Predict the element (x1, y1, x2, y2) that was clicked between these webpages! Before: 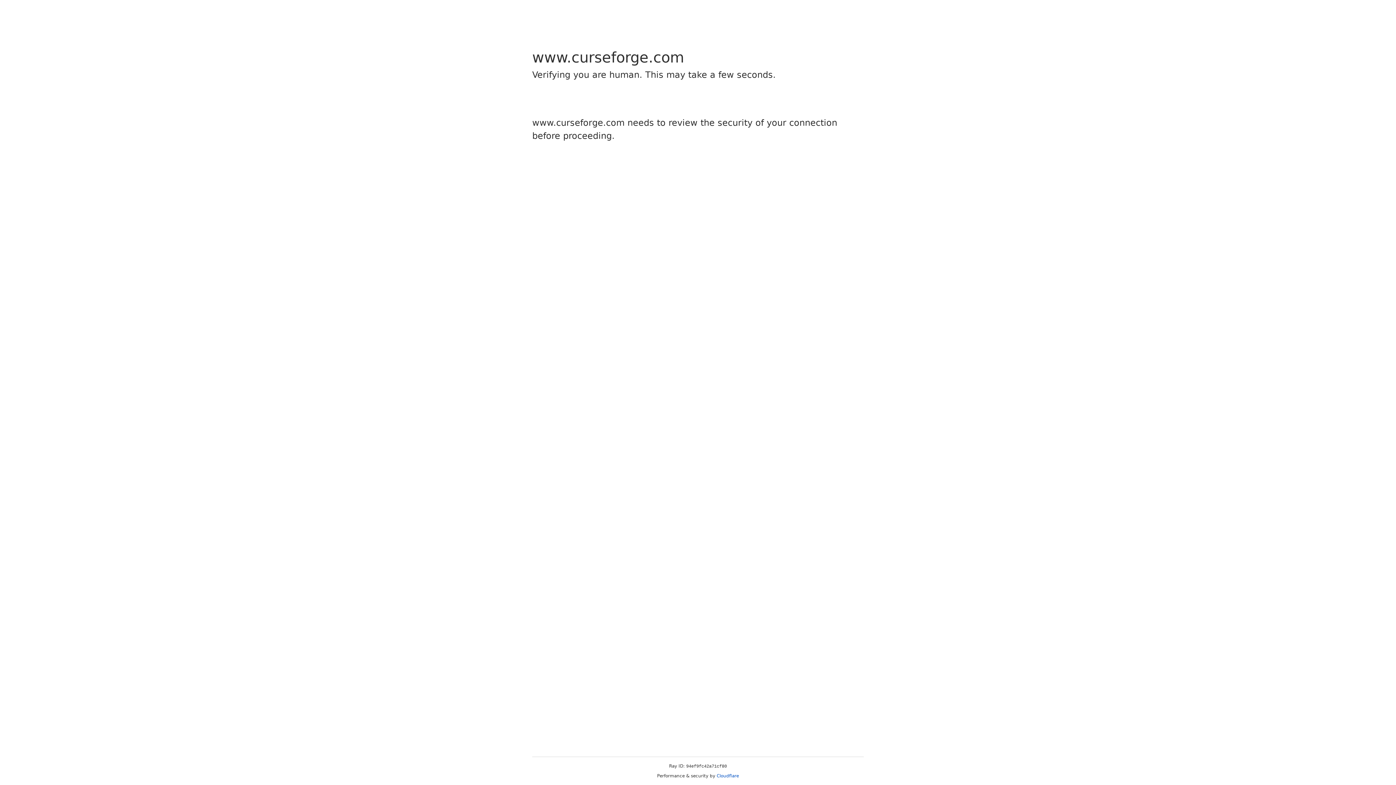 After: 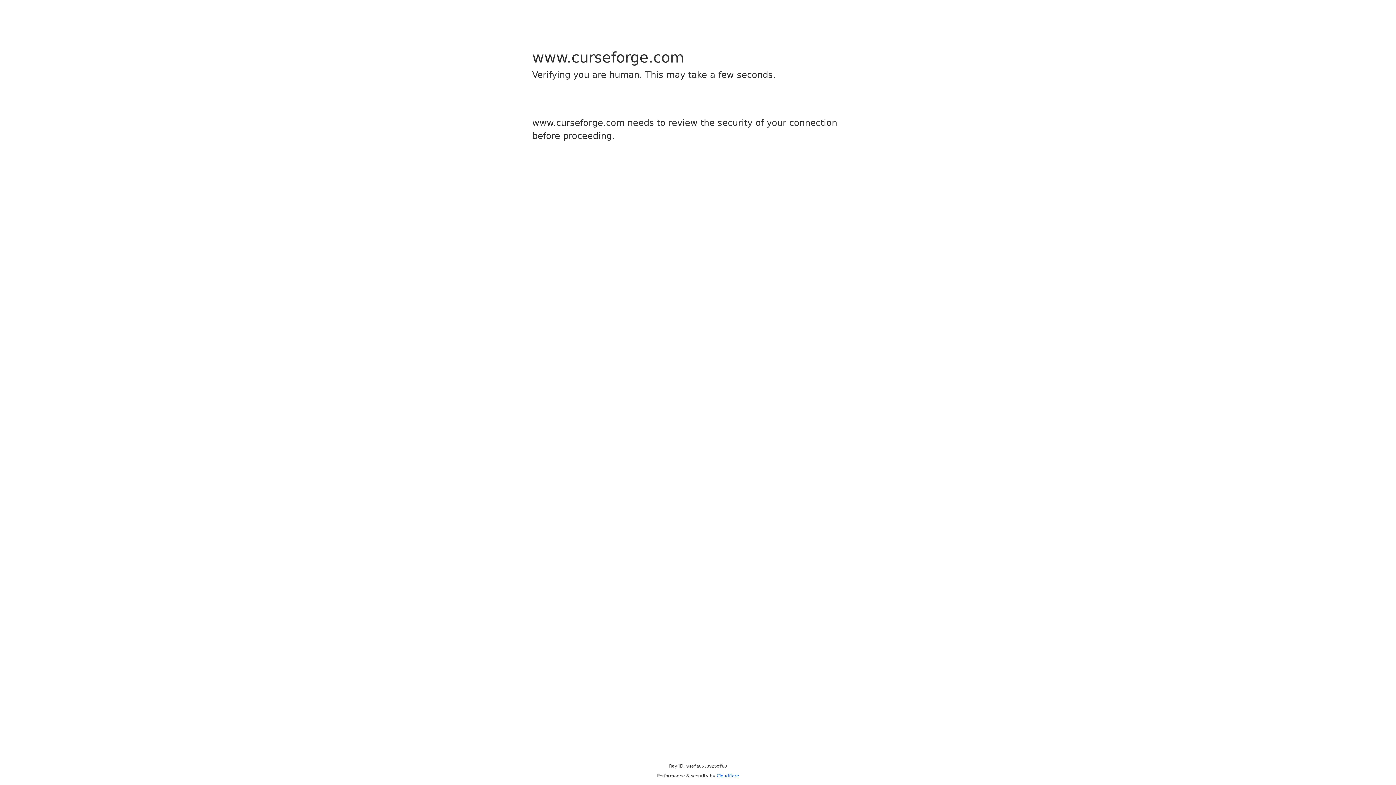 Action: bbox: (716, 773, 739, 778) label: Cloudflare